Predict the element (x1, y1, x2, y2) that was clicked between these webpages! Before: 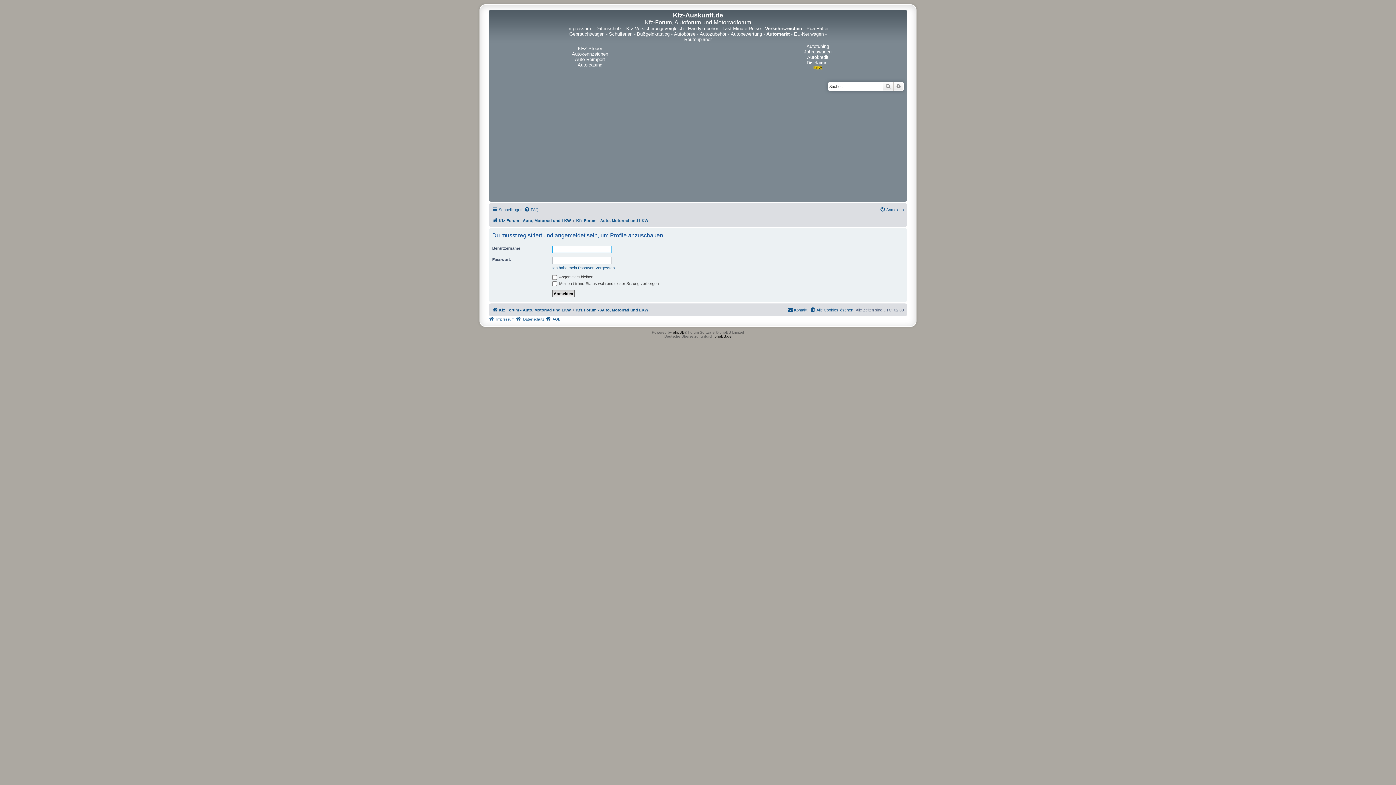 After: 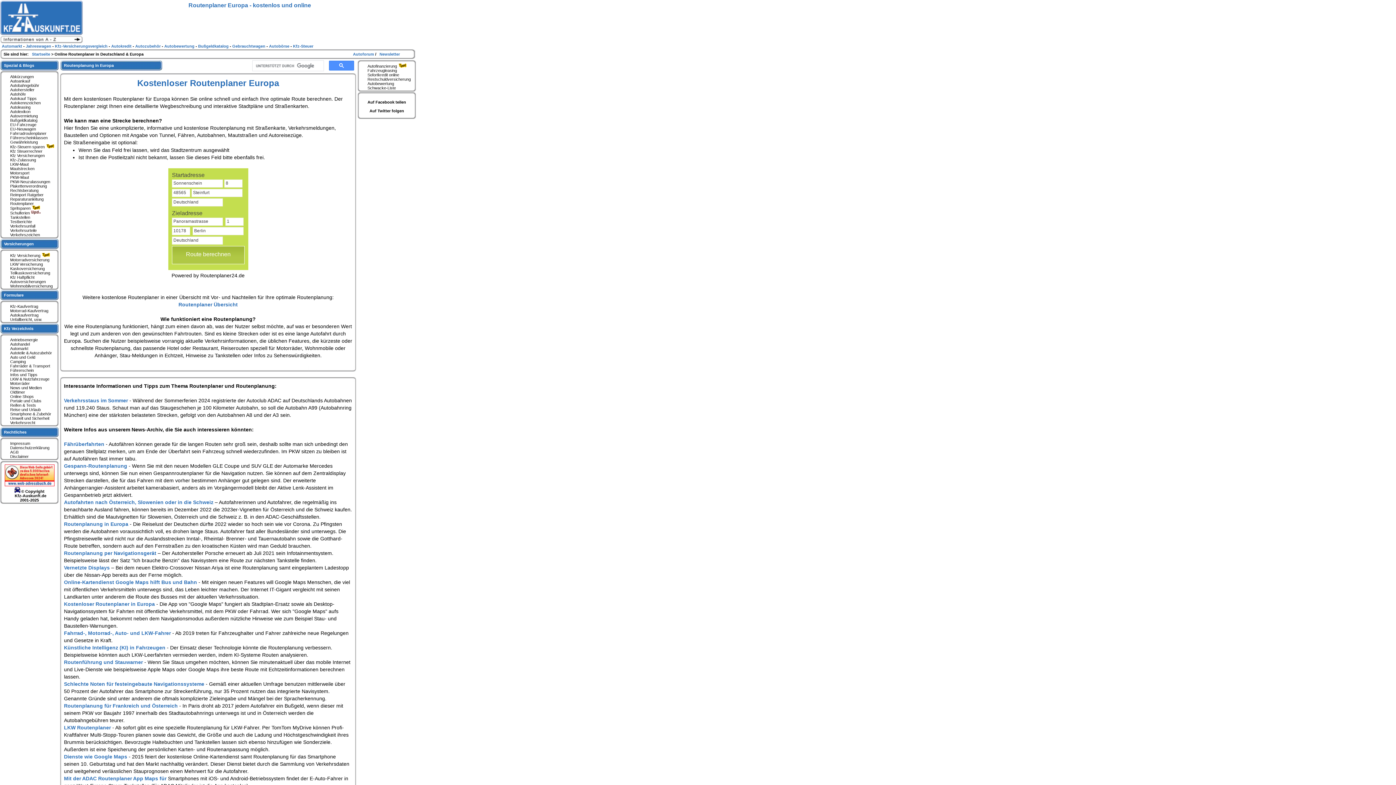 Action: bbox: (684, 36, 712, 42) label: Routenplaner